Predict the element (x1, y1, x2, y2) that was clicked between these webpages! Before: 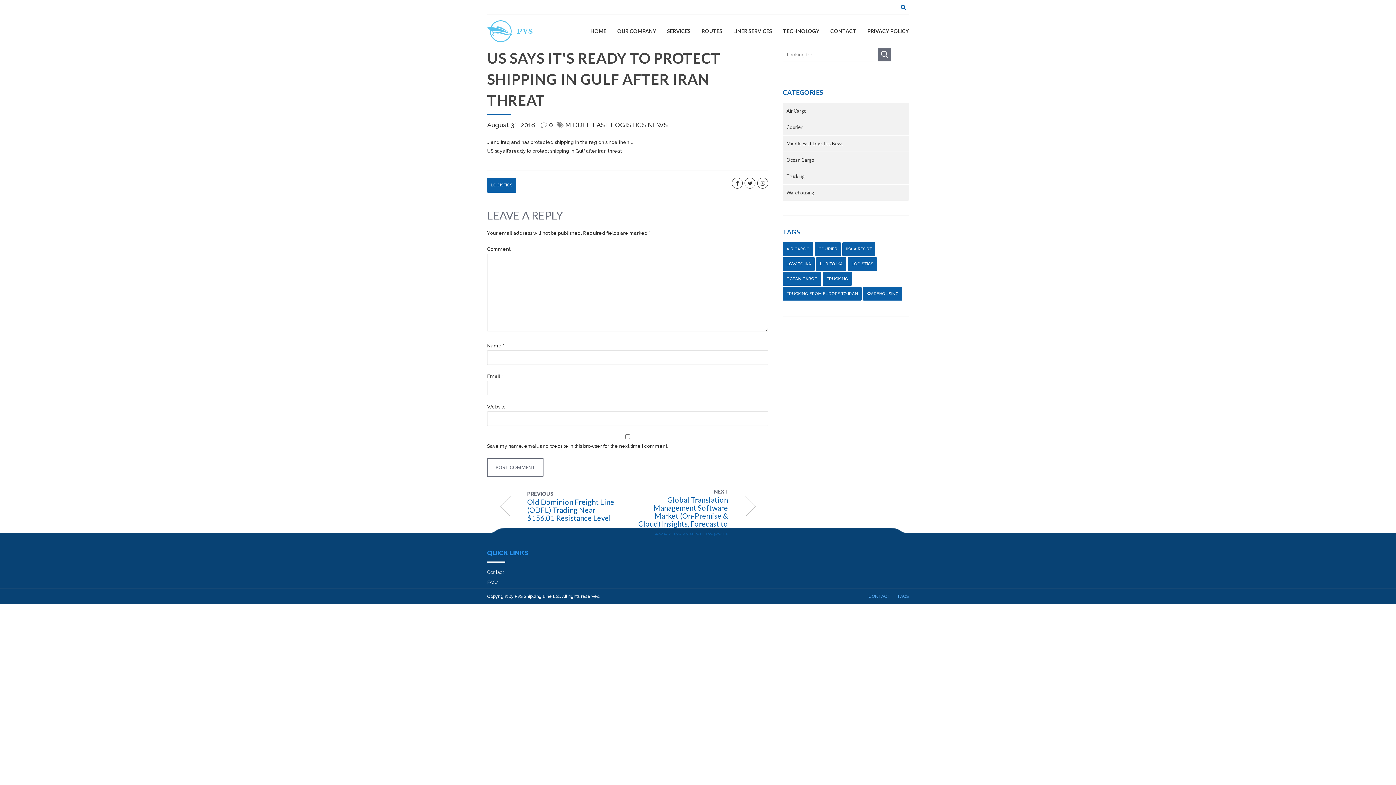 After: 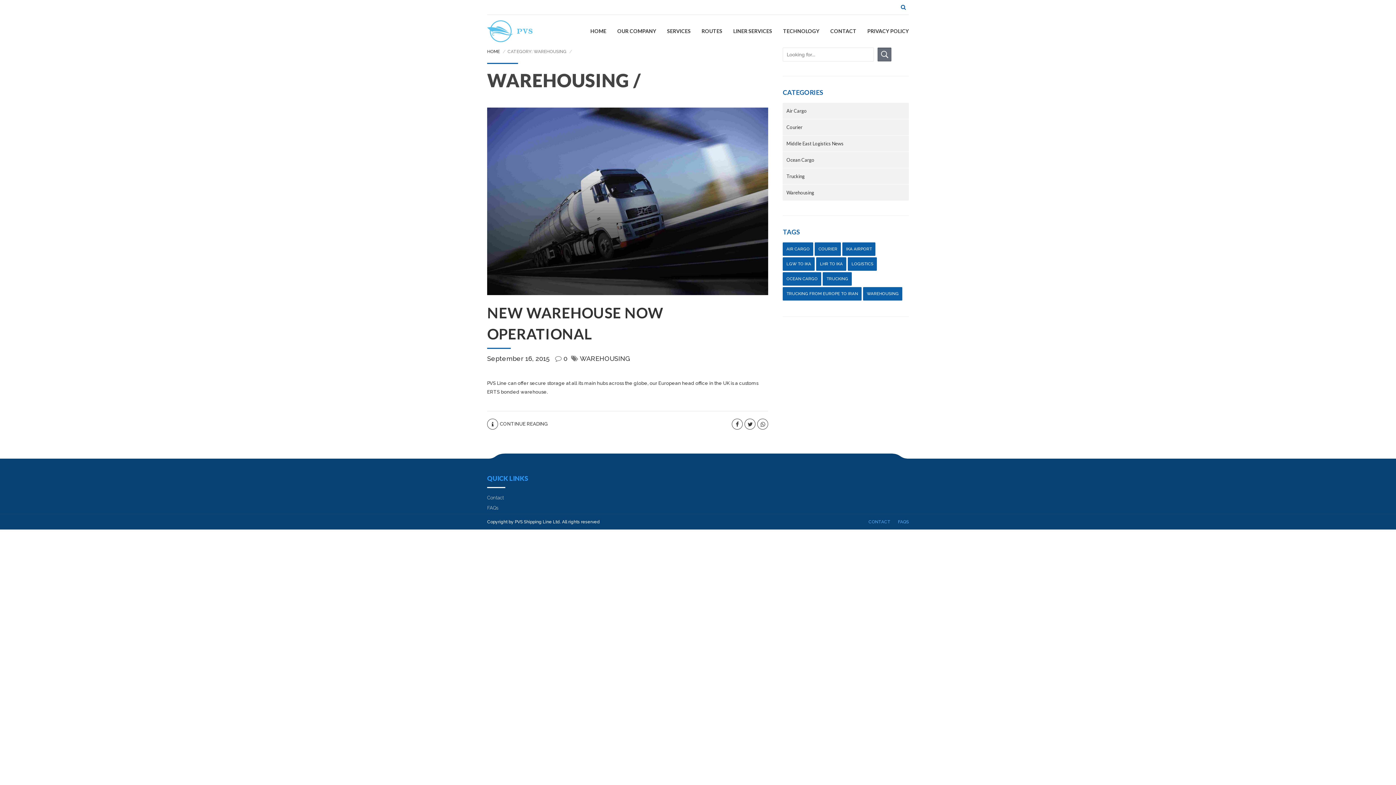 Action: bbox: (783, 184, 909, 200) label: Warehousing